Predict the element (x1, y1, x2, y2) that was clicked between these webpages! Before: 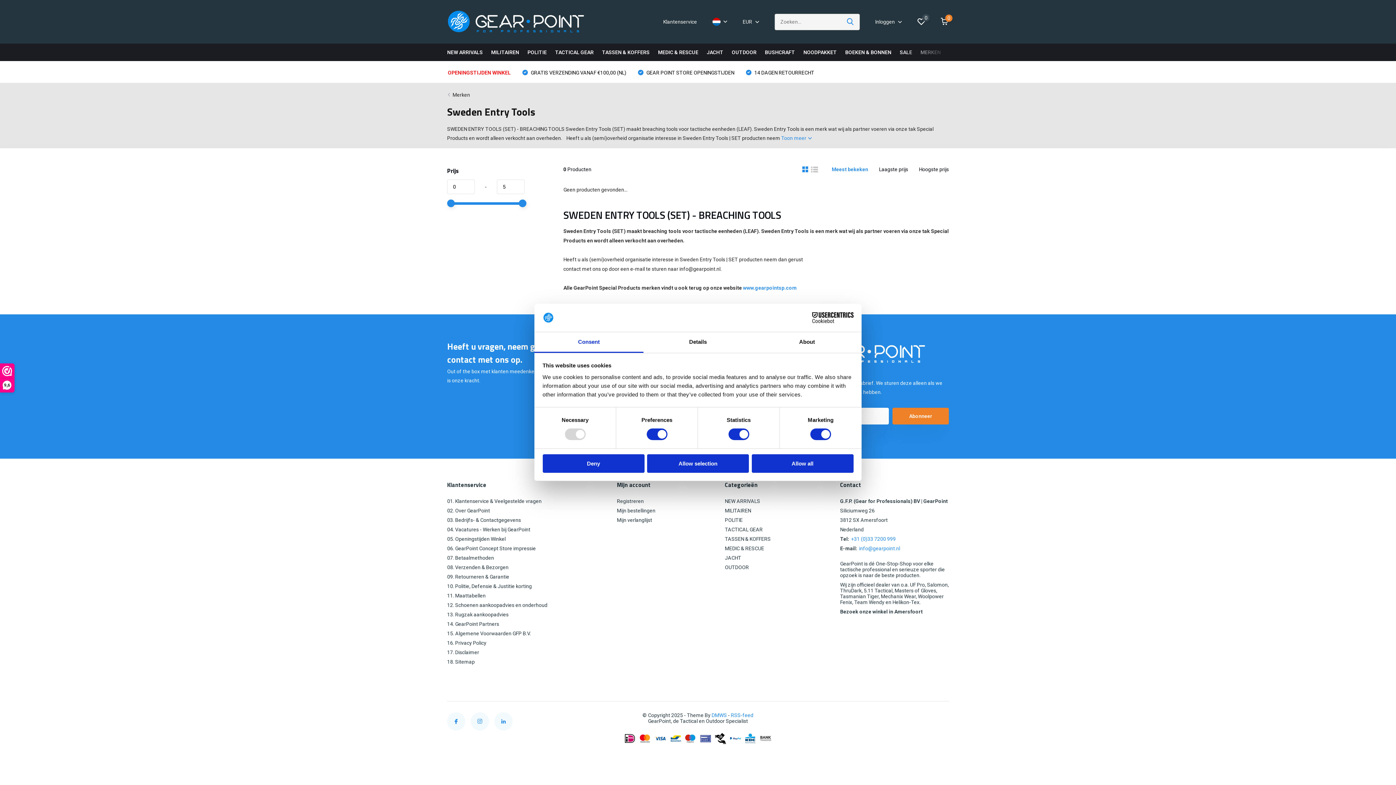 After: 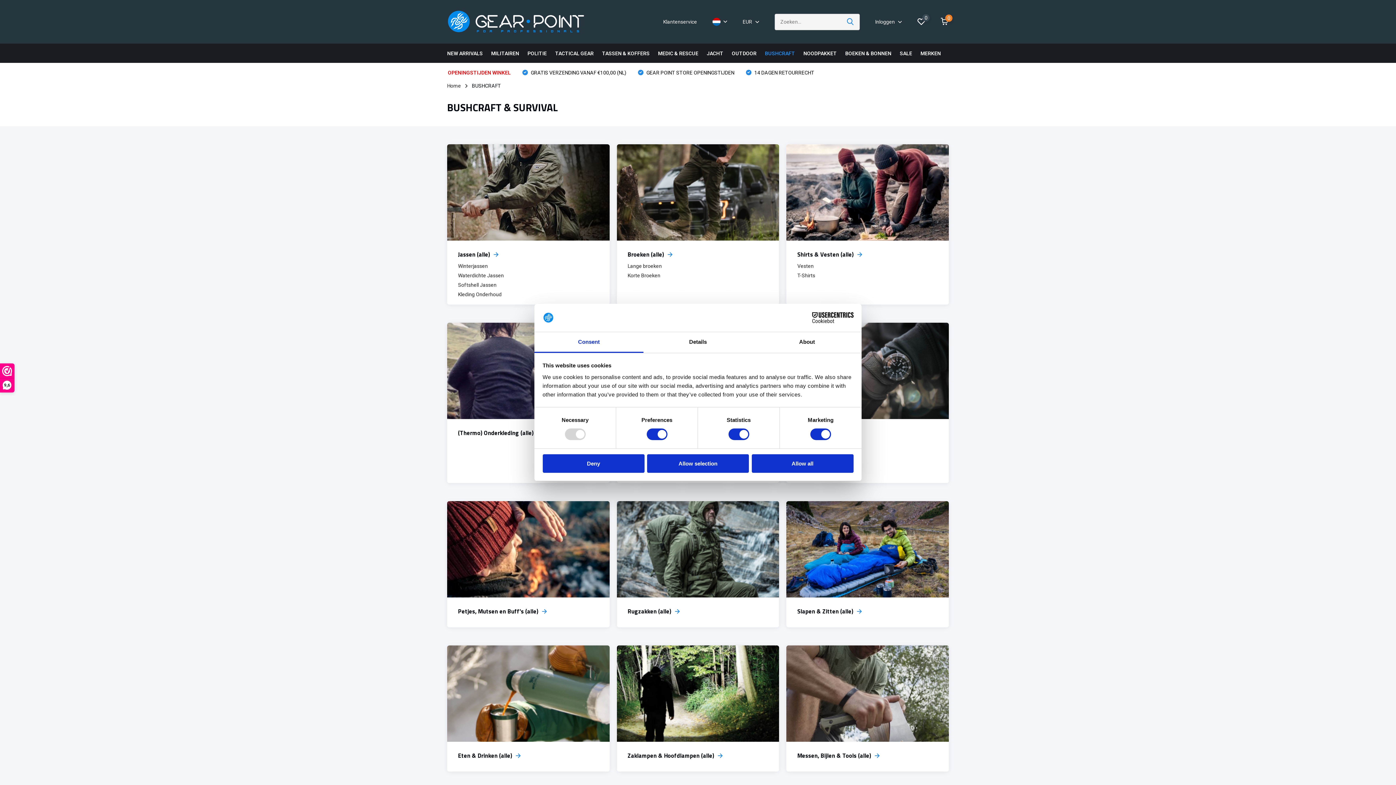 Action: label: BUSHCRAFT bbox: (765, 43, 795, 61)